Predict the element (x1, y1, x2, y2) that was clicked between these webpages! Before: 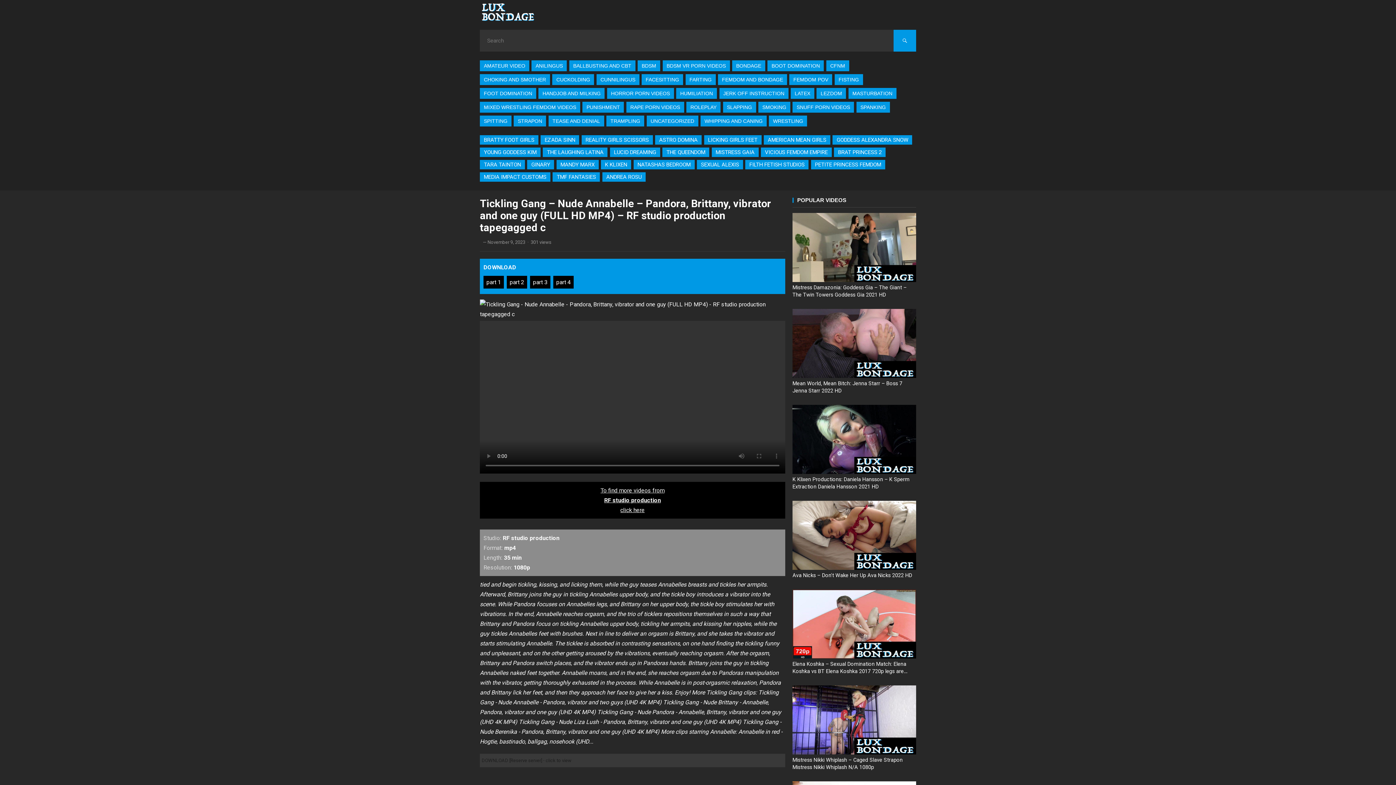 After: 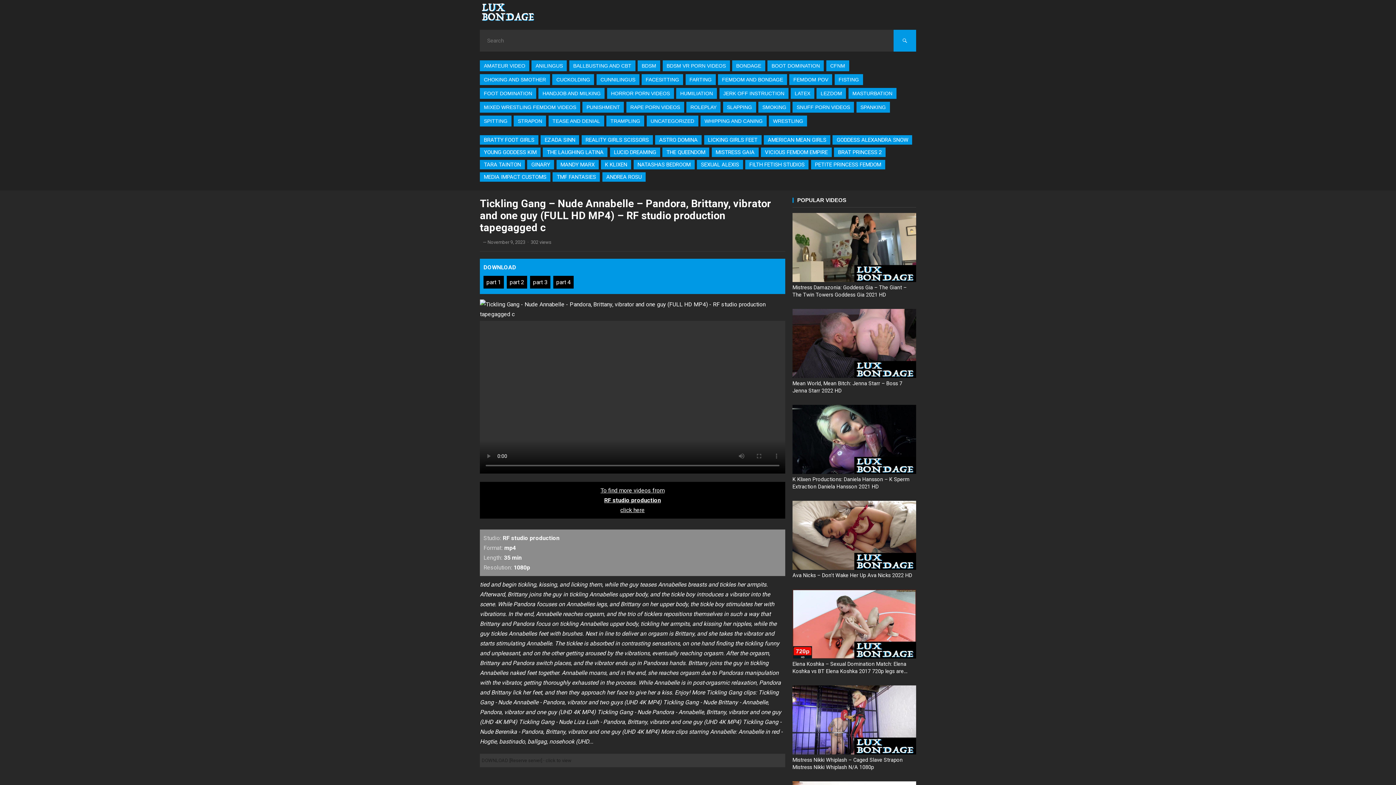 Action: label: MISTRESS GAIA bbox: (711, 147, 758, 157)